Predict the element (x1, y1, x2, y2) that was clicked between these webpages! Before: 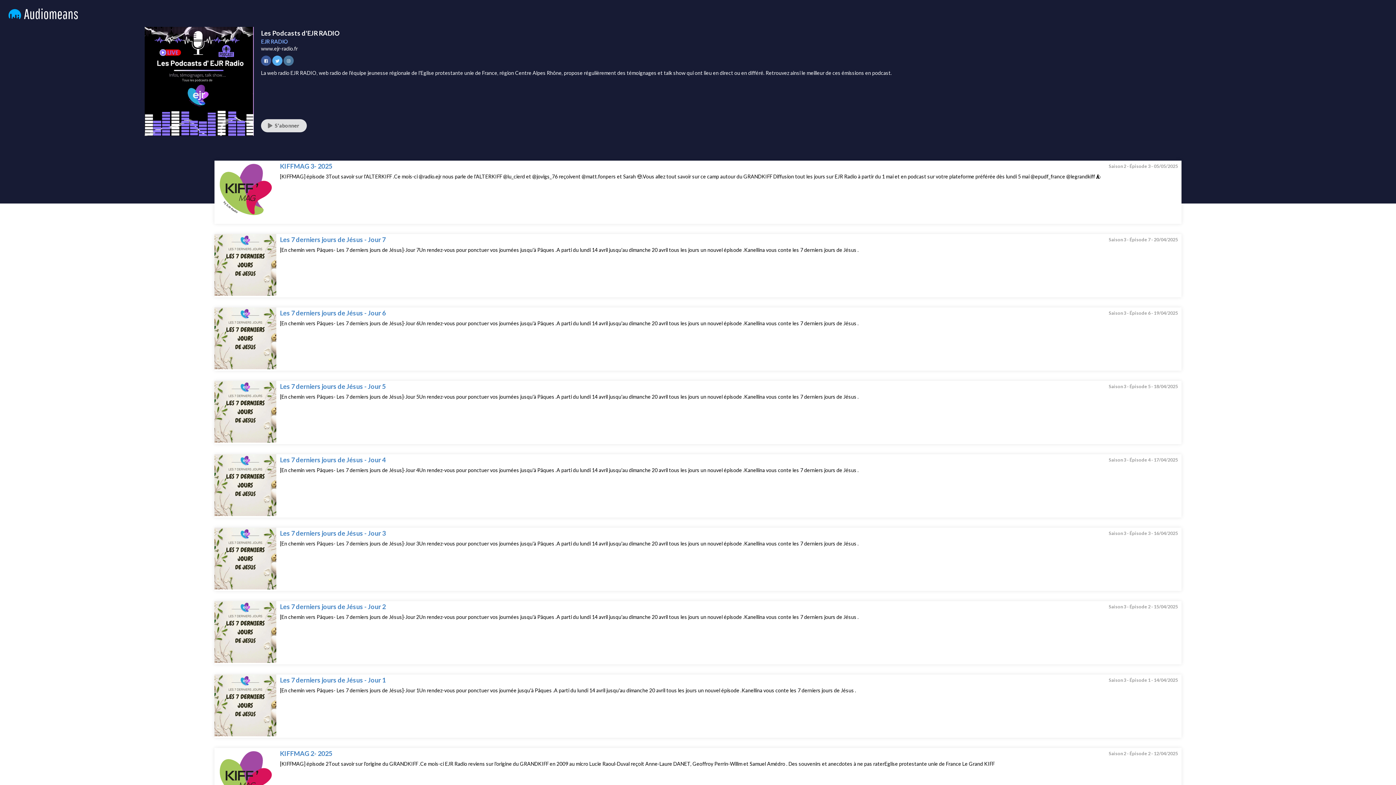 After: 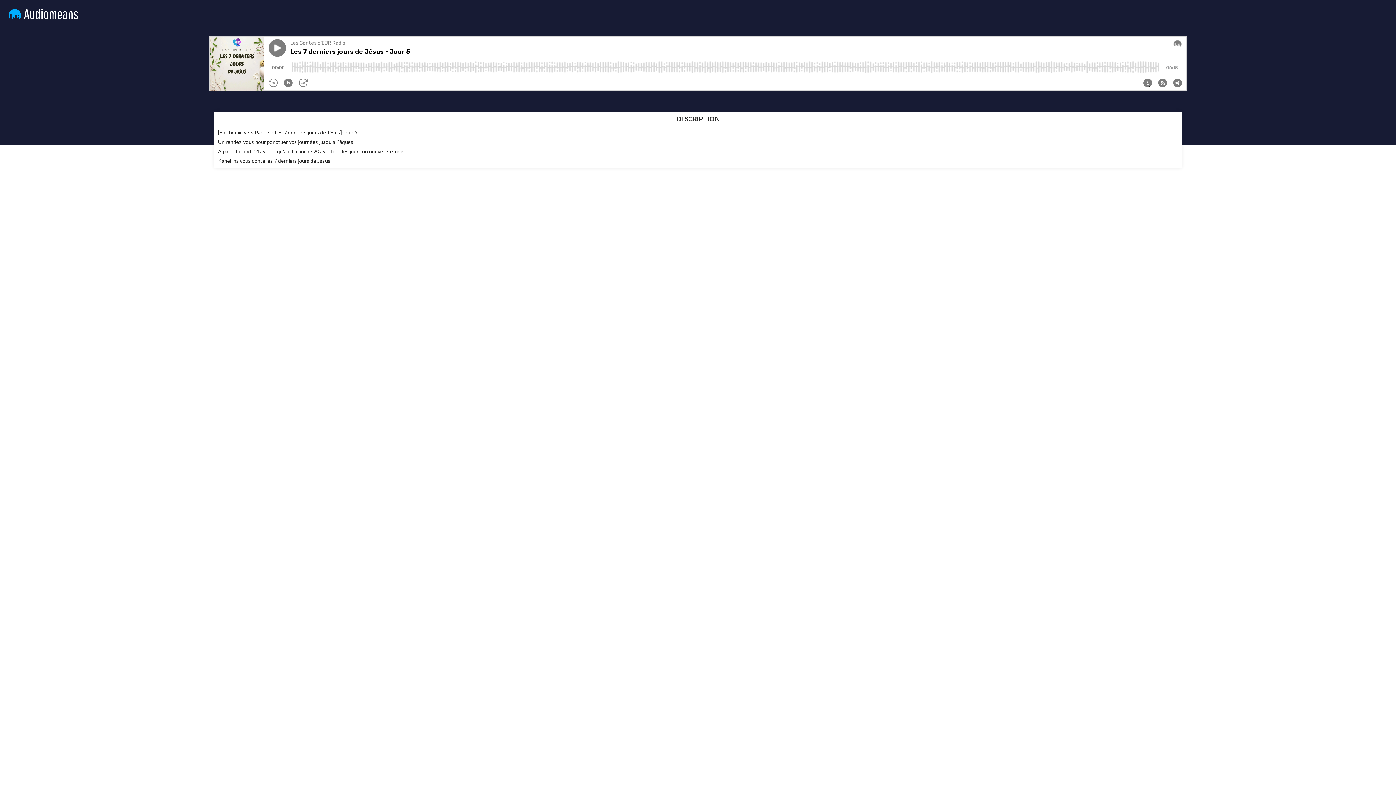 Action: label: [En chemin vers Pâques- Les 7 derniers jours de Jésus]-Jour 5Un rendez-vous pour ponctuer vos journées jusqu'à Pâques .A parti du lundi 14 avril jusqu'au dimanche 20 avril tous les jours un nouvel épisode .Kanellina vous conte les 7 derniers jours de Jésus . bbox: (280, 393, 1178, 400)